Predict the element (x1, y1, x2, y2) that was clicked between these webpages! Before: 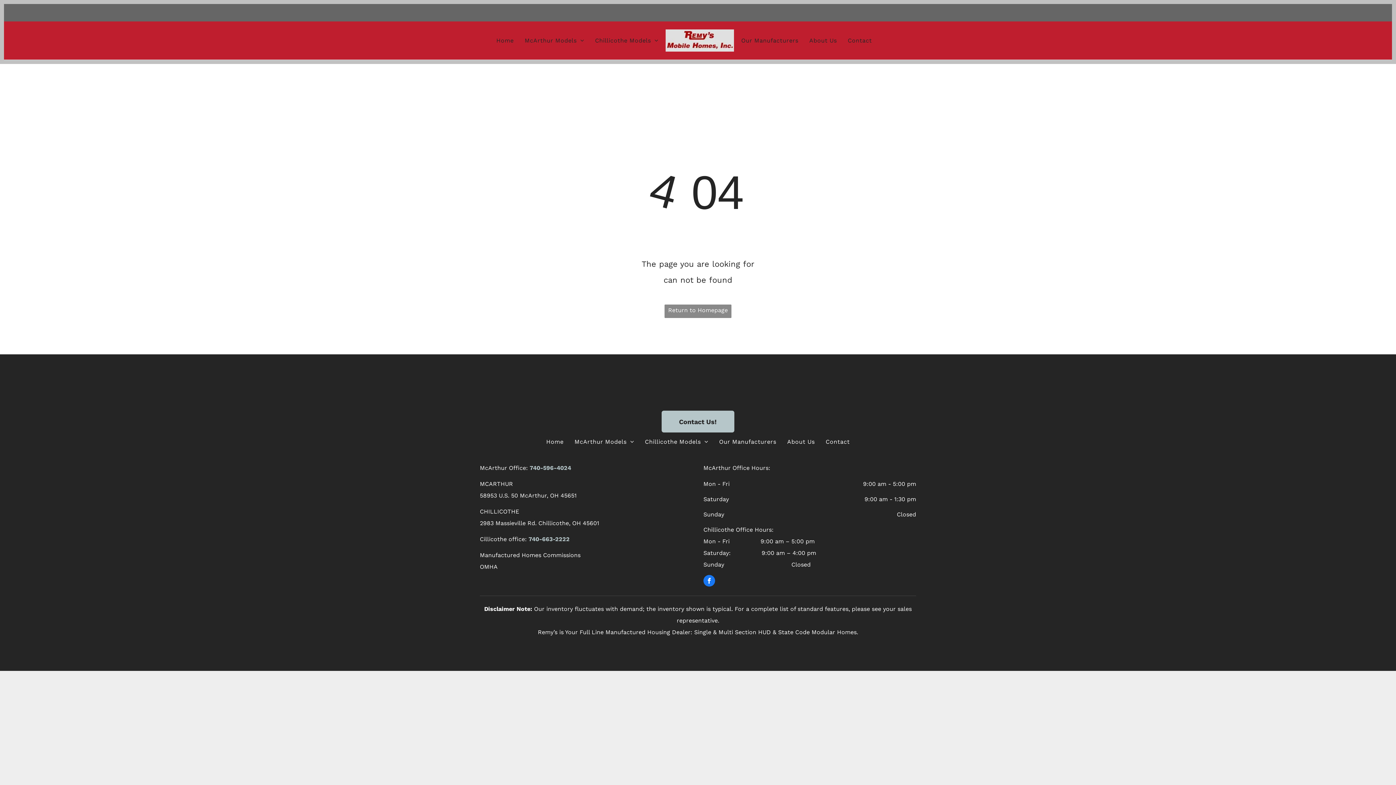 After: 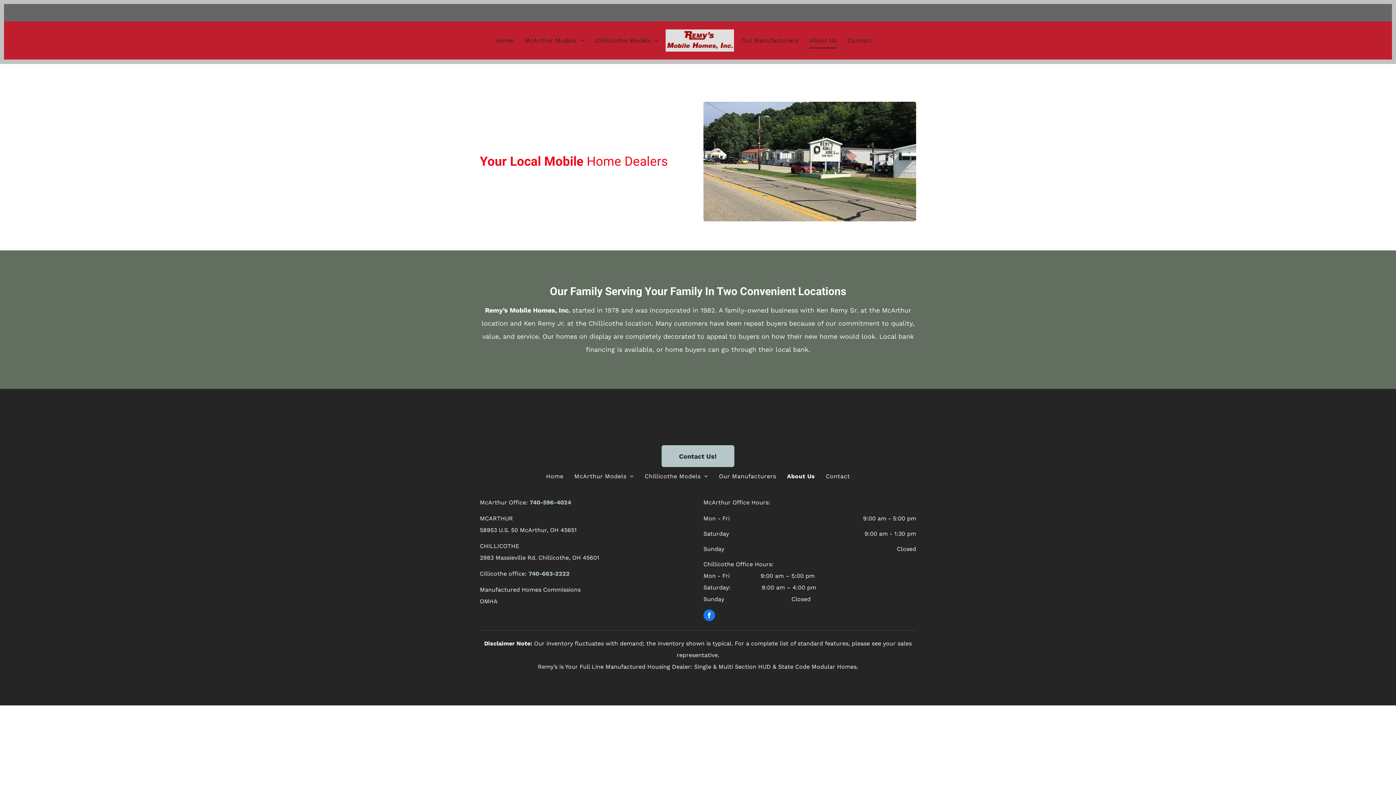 Action: label: About Us bbox: (804, 32, 842, 48)